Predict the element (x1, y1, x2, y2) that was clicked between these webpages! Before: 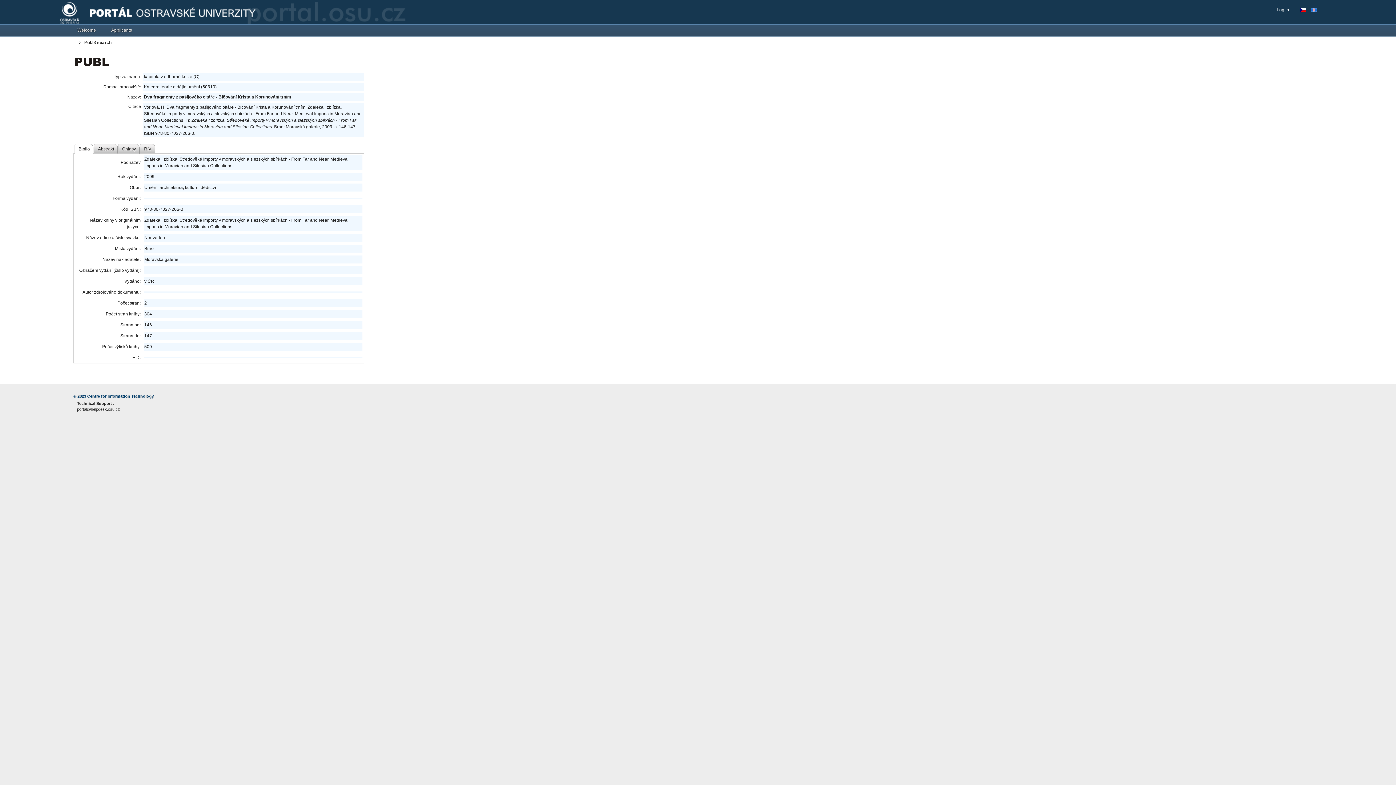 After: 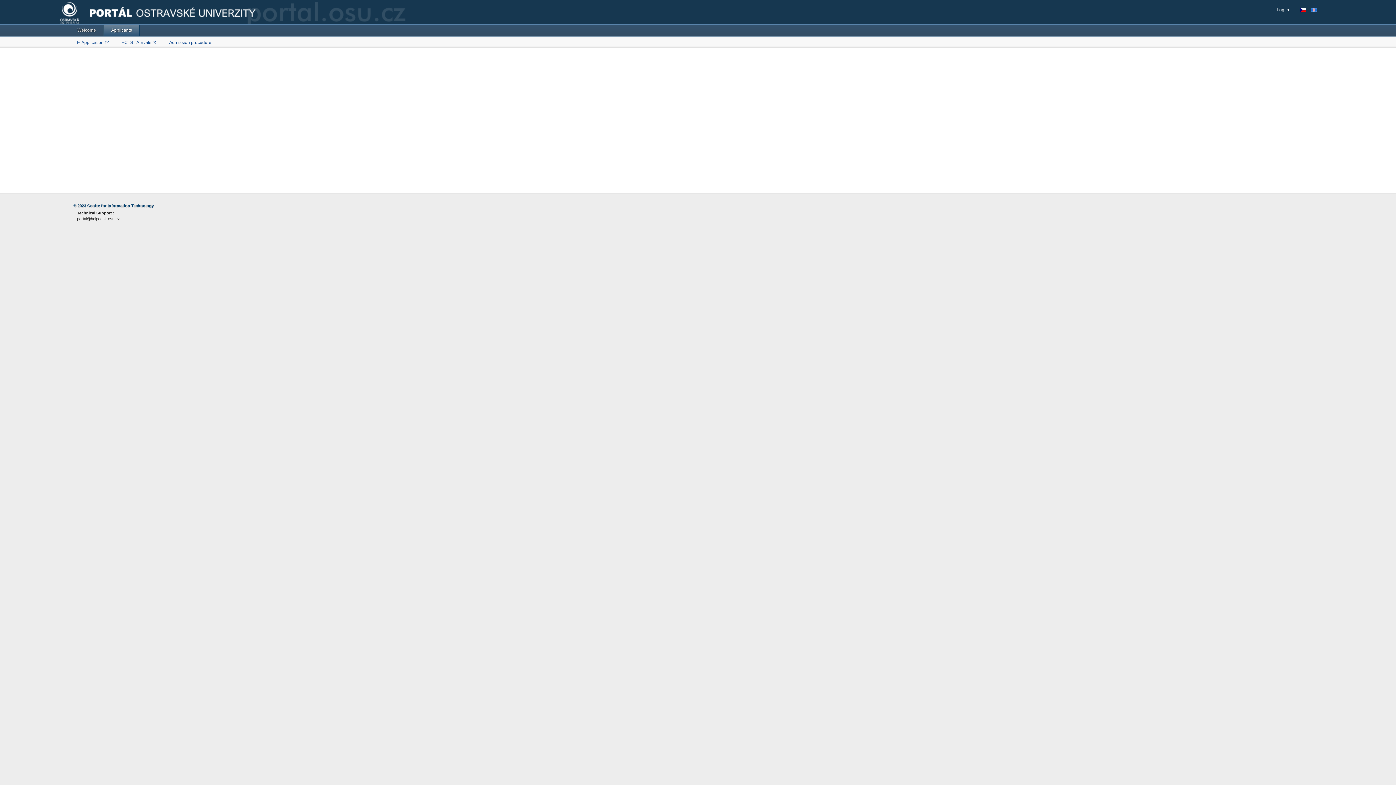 Action: bbox: (103, 24, 139, 35) label: Applicants